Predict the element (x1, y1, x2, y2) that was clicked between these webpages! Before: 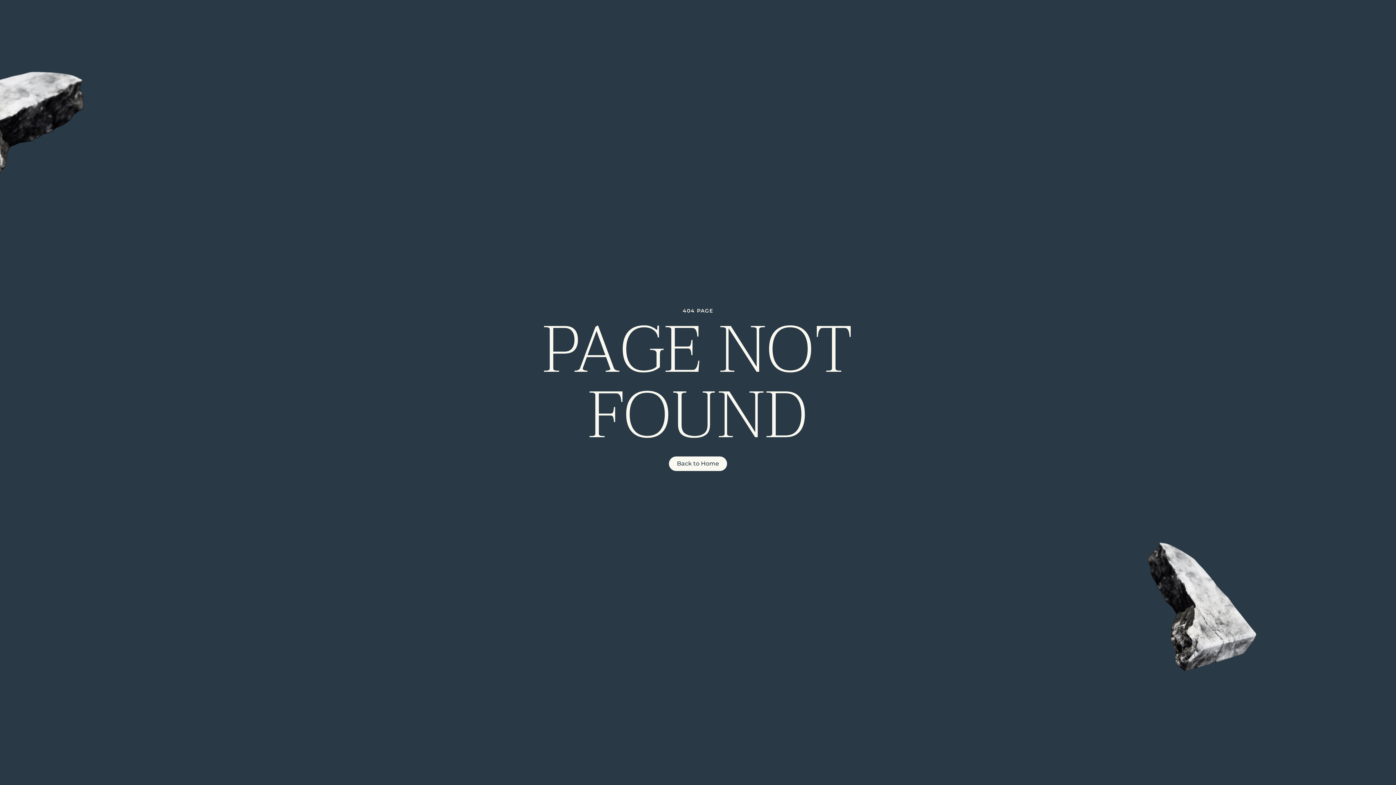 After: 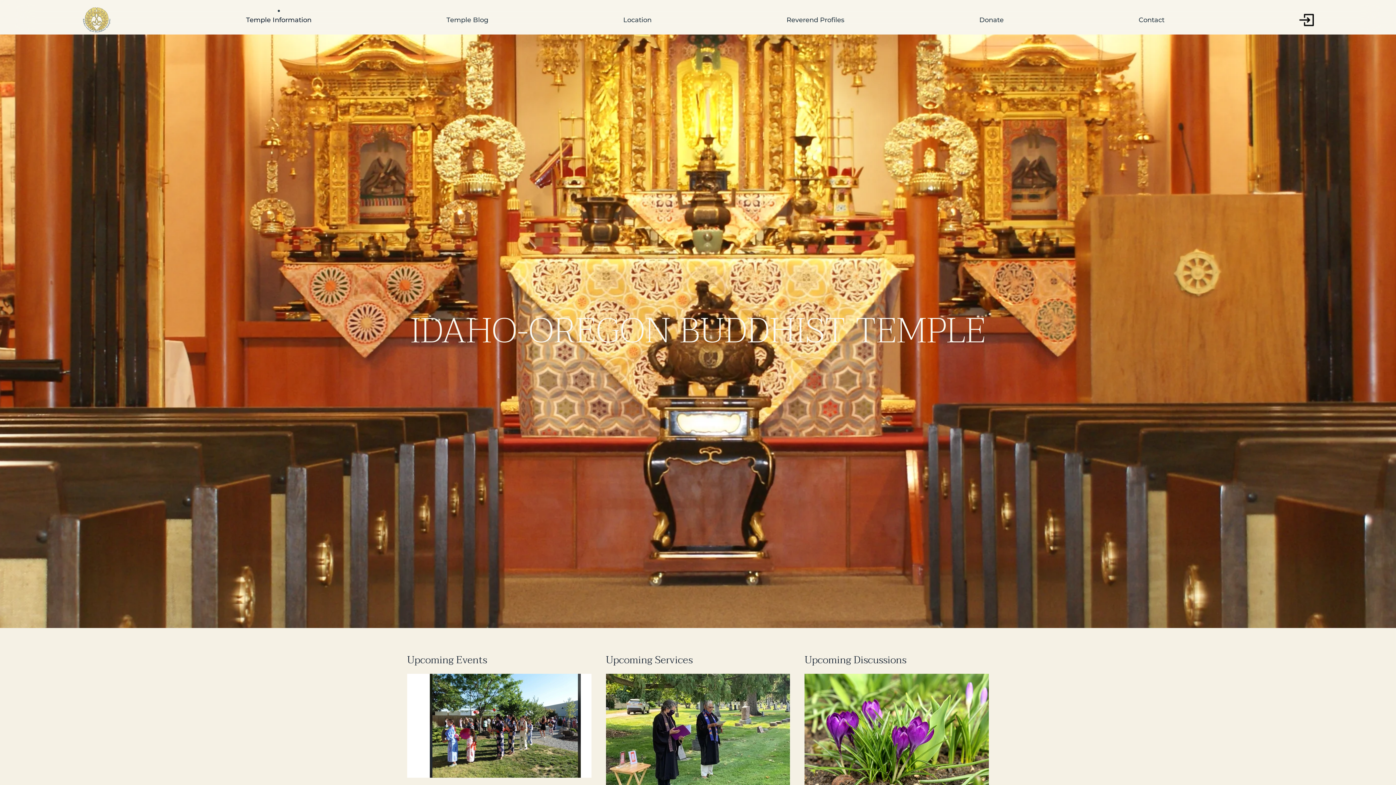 Action: bbox: (669, 456, 727, 471) label: Back to Home